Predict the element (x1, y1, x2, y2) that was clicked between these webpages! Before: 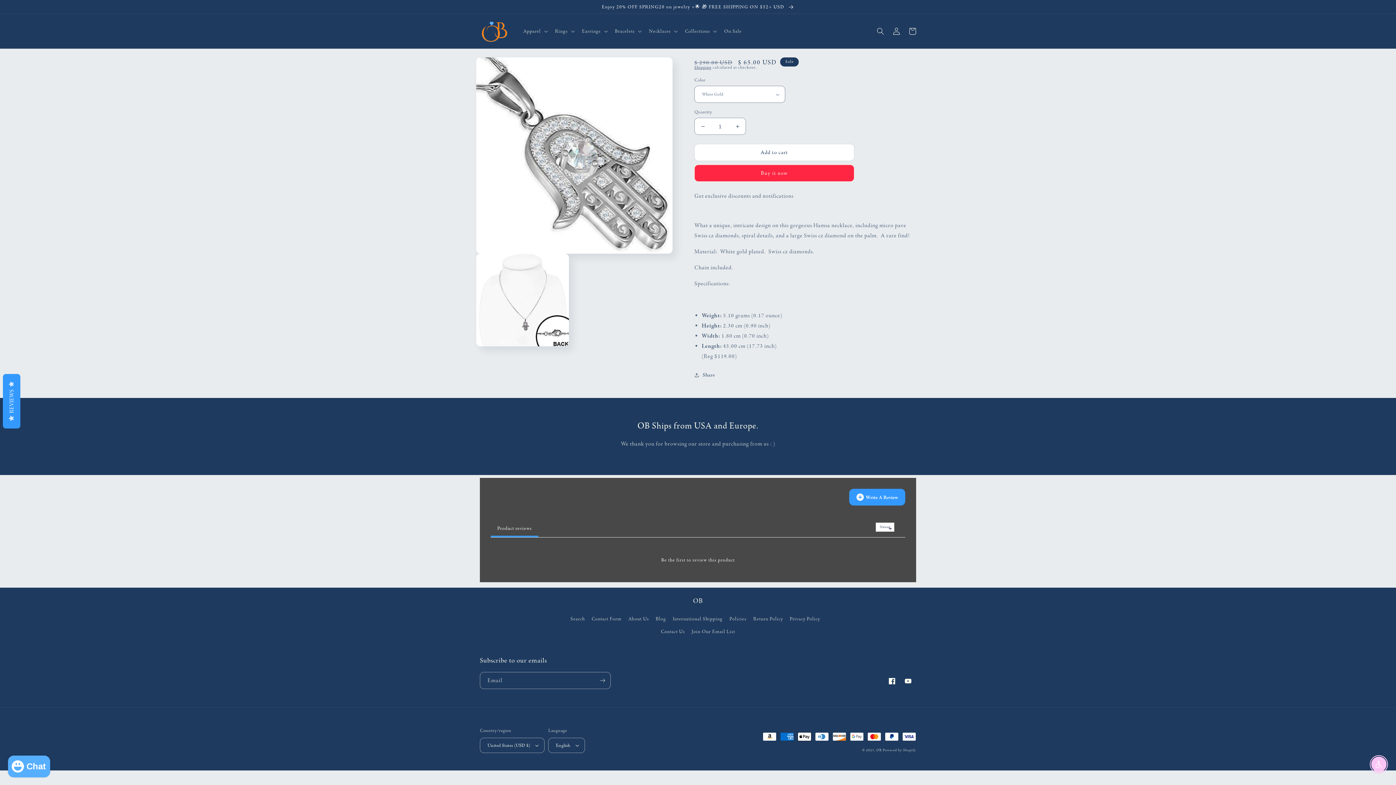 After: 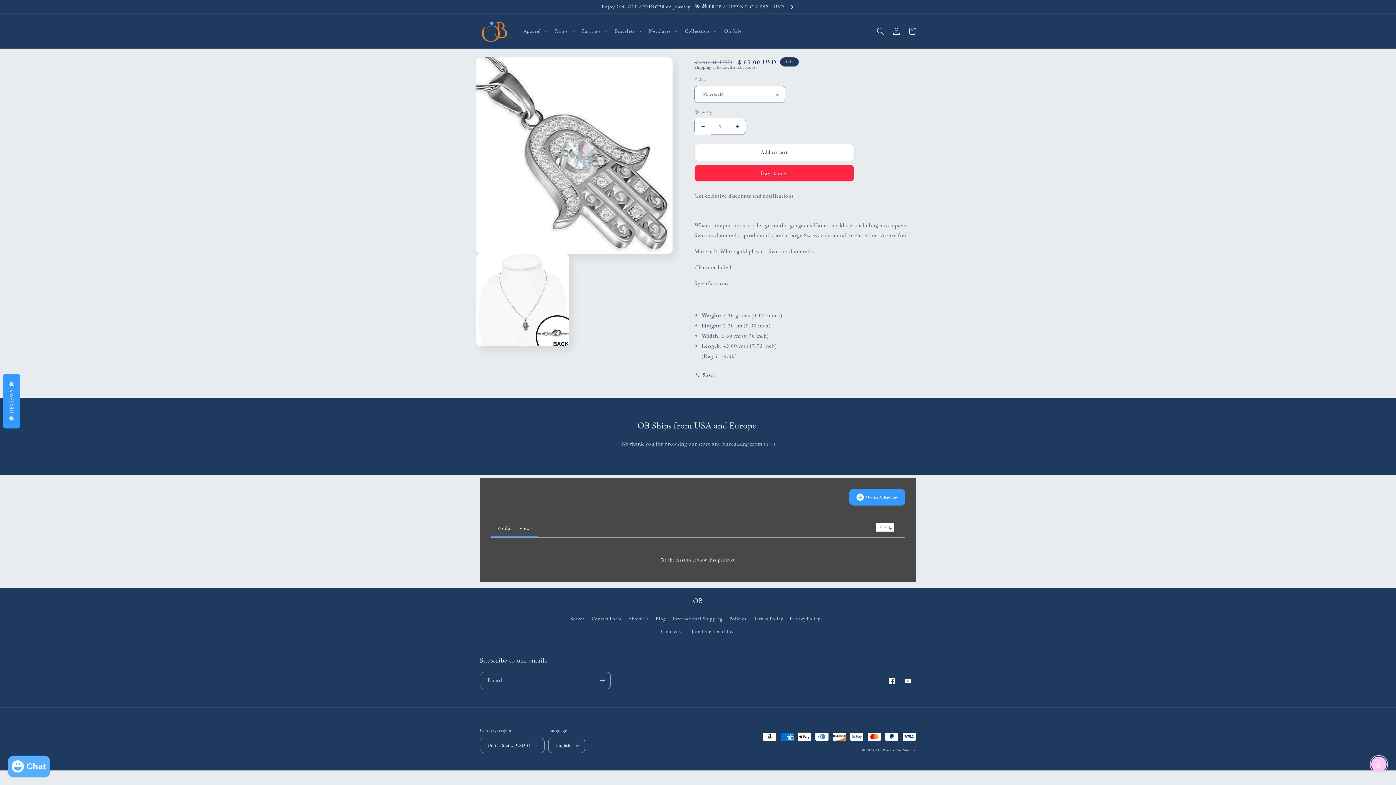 Action: bbox: (694, 117, 711, 134) label: Decrease quantity for Sparkly Hamsa Necklace